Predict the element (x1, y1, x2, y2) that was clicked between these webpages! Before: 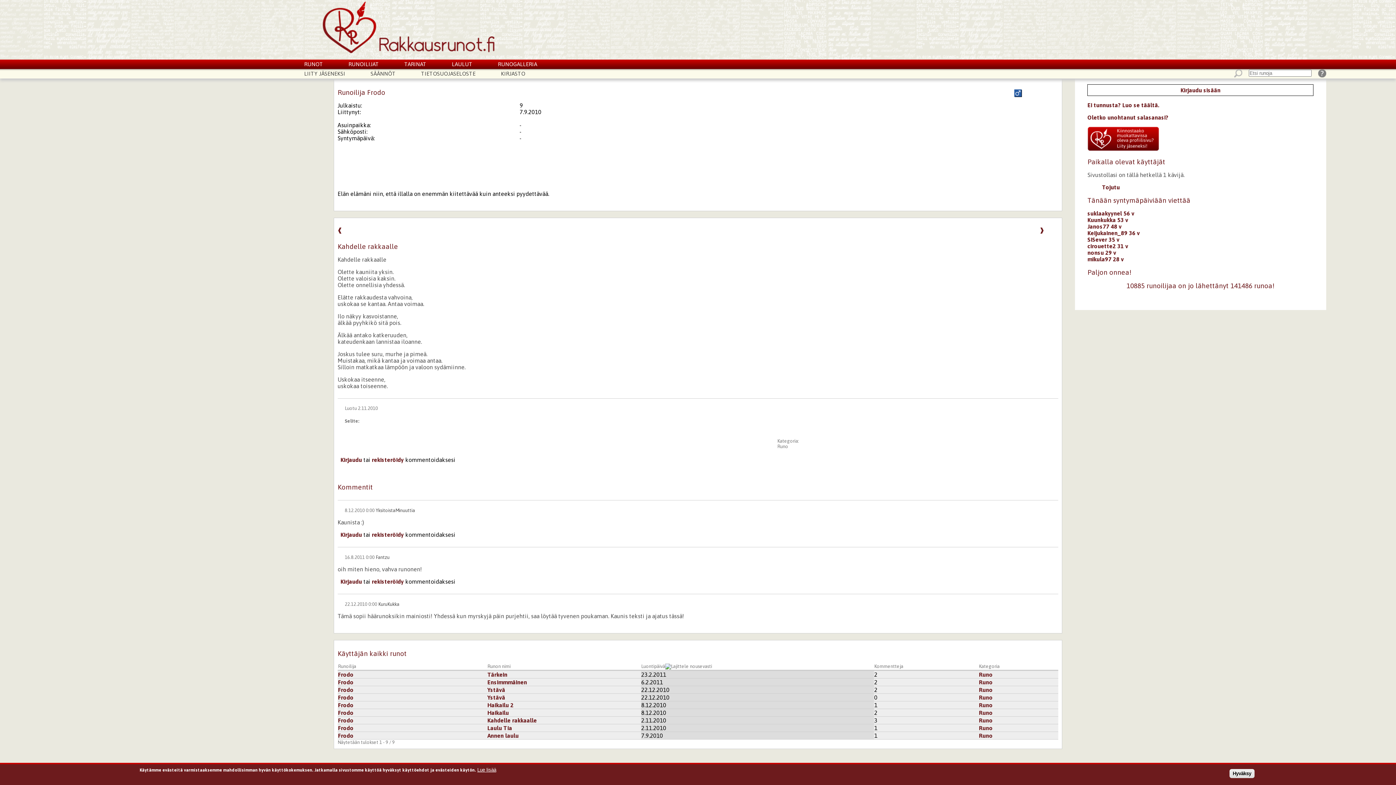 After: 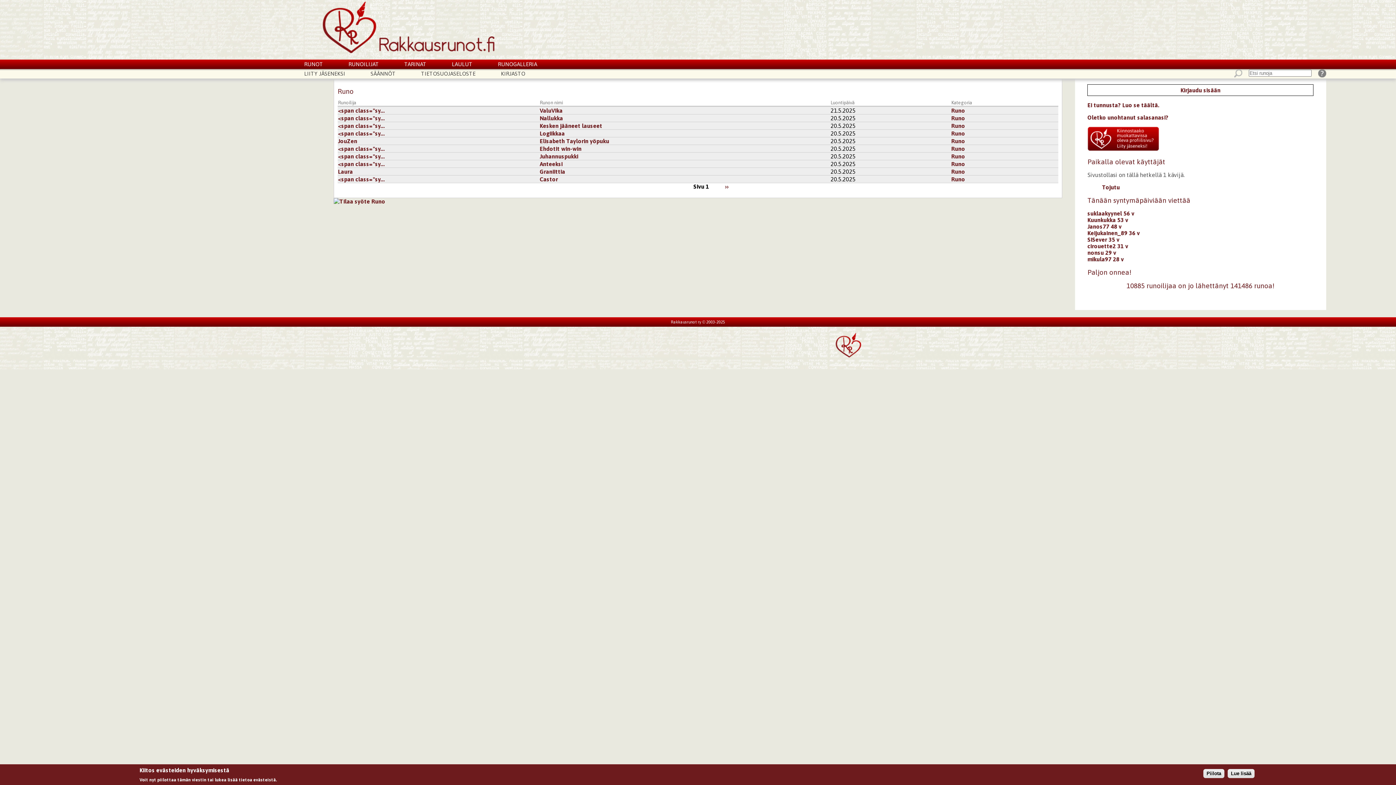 Action: label: Runo bbox: (979, 694, 992, 701)